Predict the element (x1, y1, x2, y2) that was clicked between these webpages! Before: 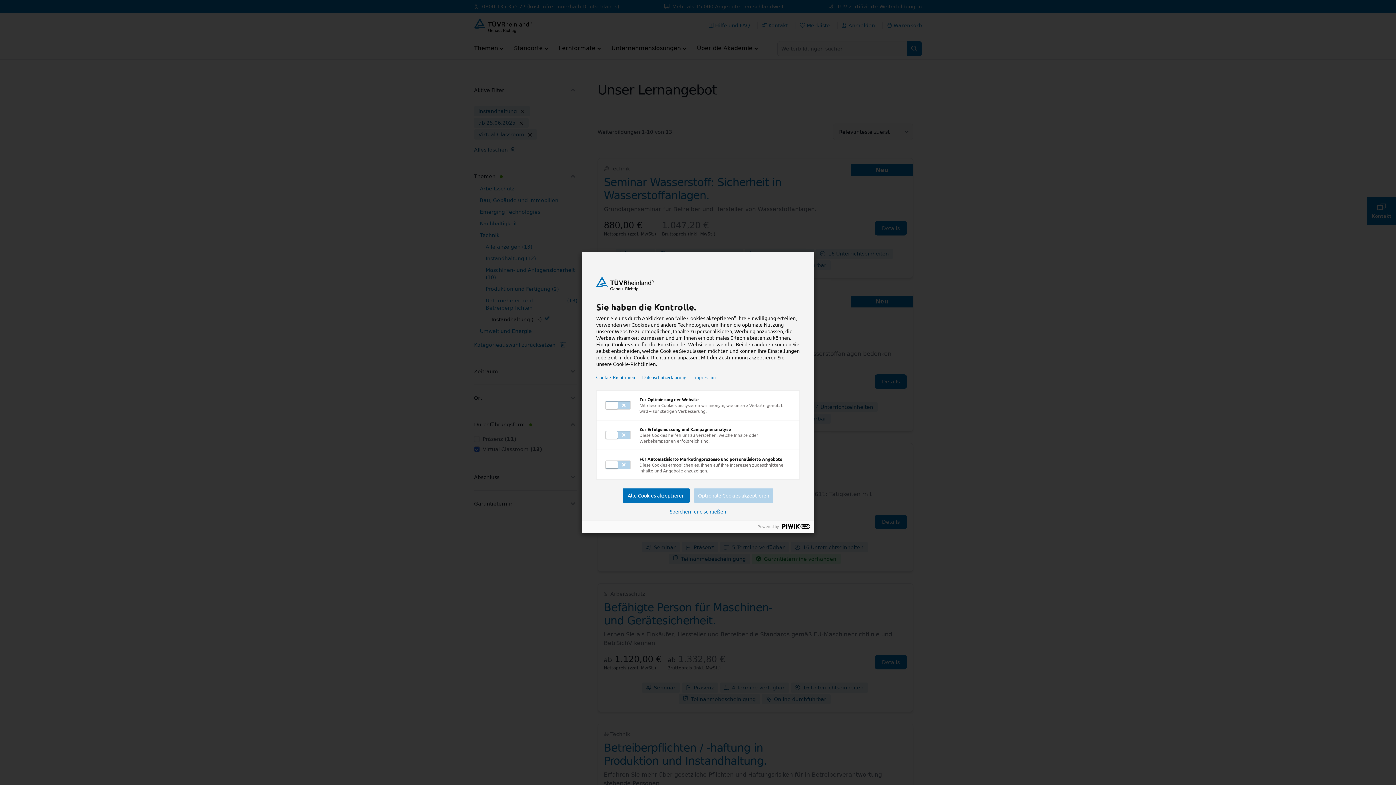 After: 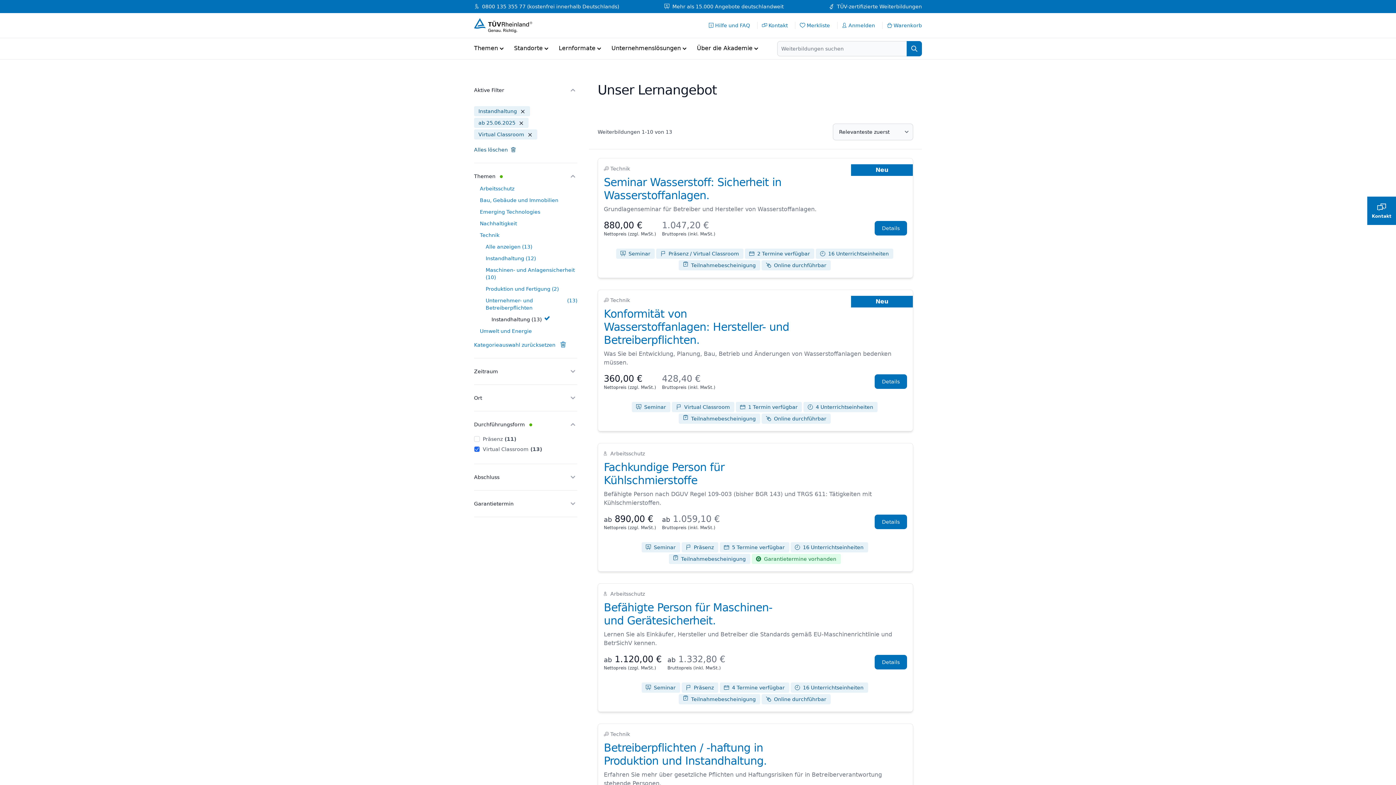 Action: label: Speichern und schließen bbox: (670, 508, 726, 514)